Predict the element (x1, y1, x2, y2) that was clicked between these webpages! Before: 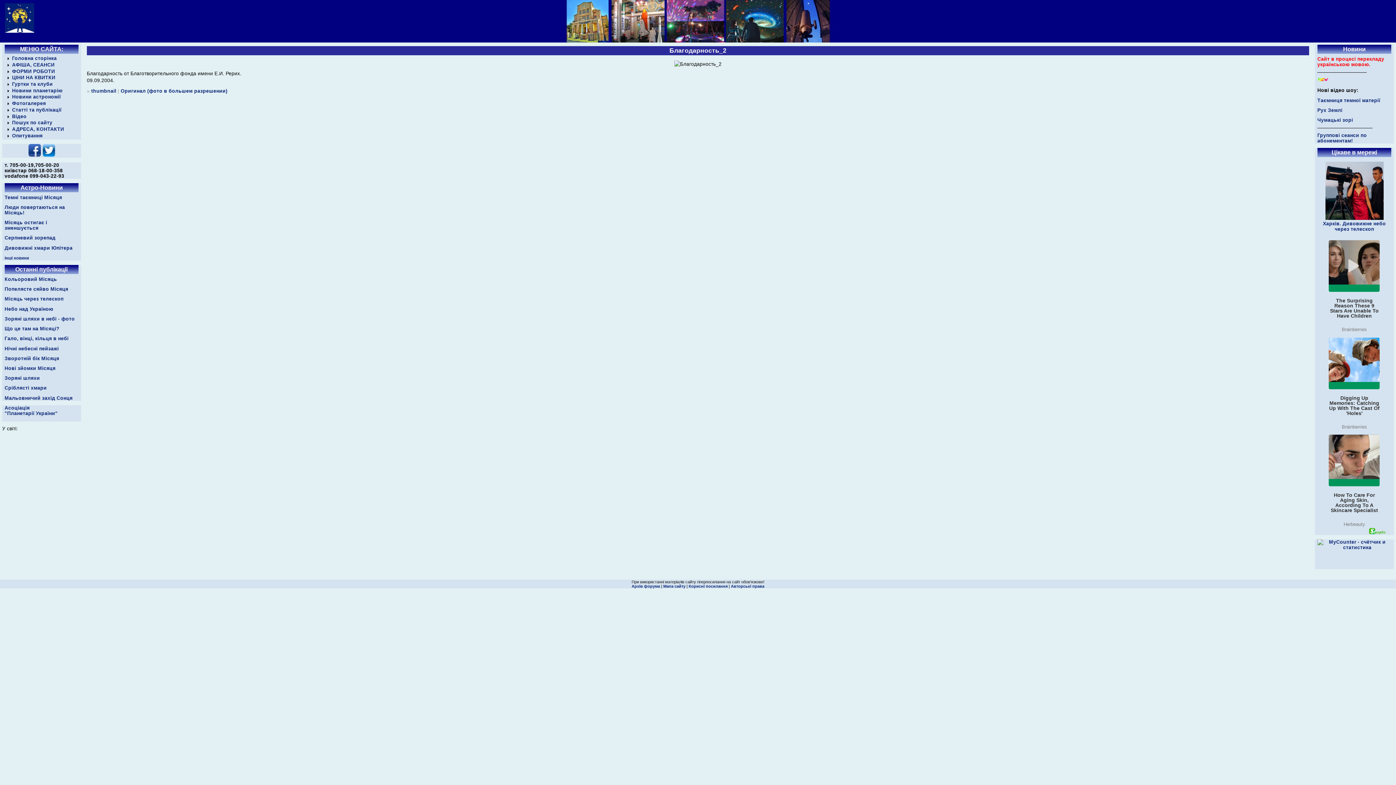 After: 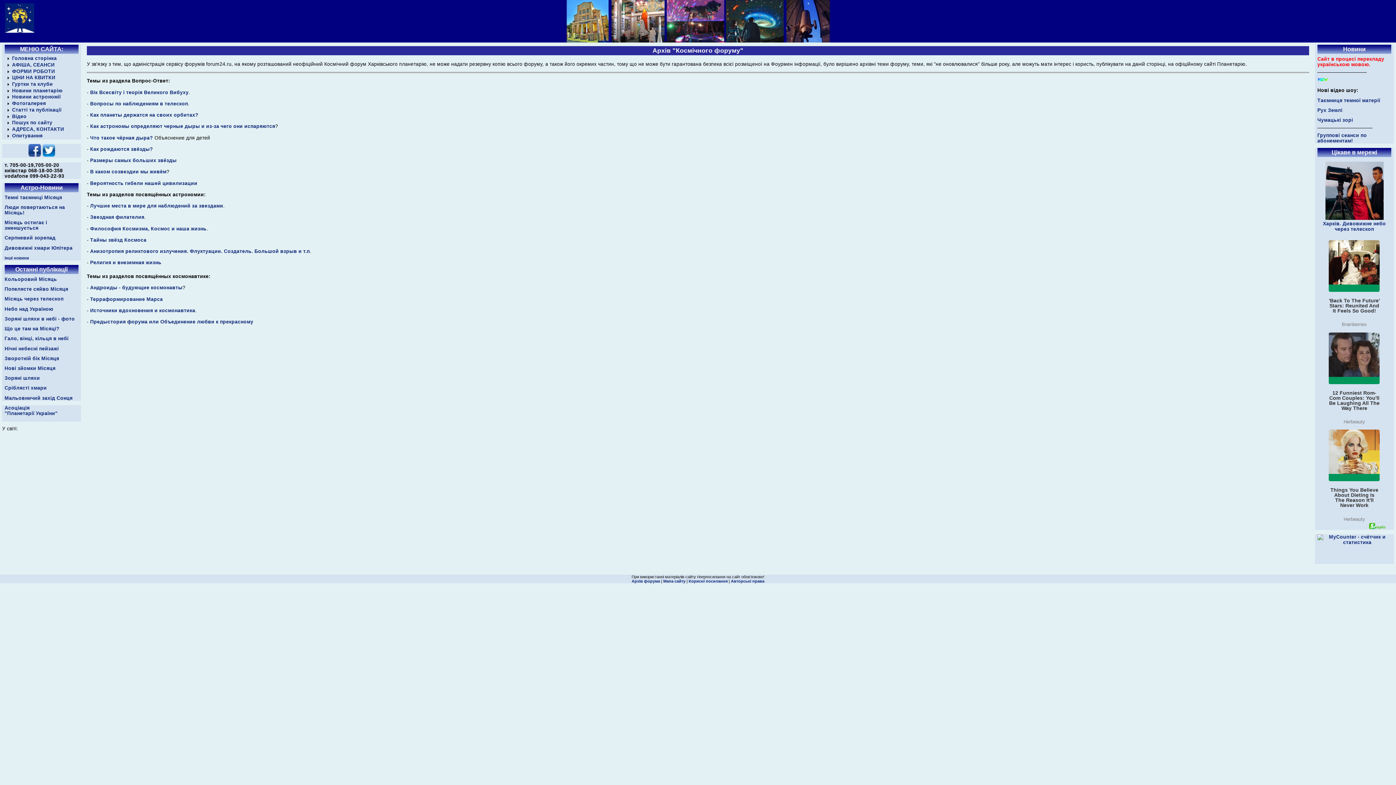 Action: bbox: (631, 584, 660, 588) label: Архів форума